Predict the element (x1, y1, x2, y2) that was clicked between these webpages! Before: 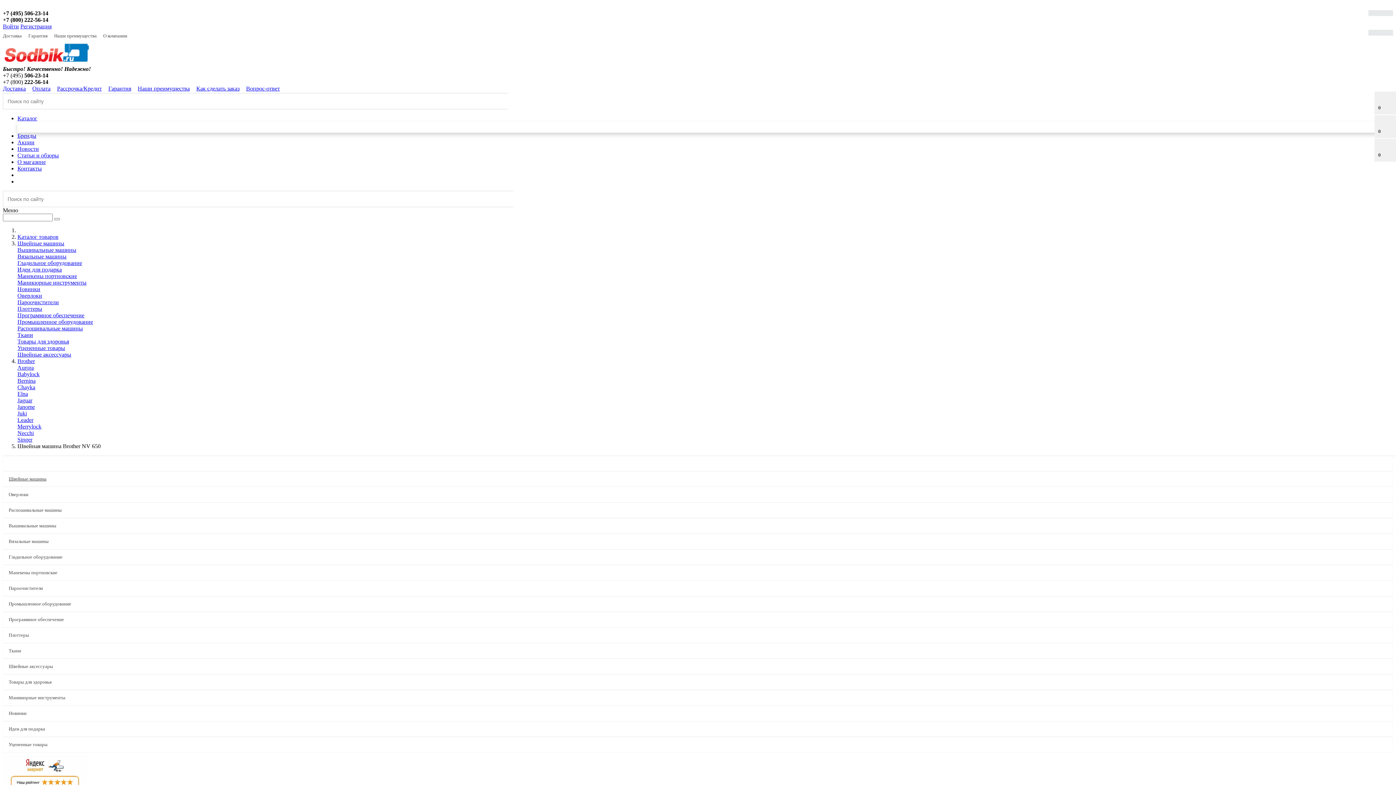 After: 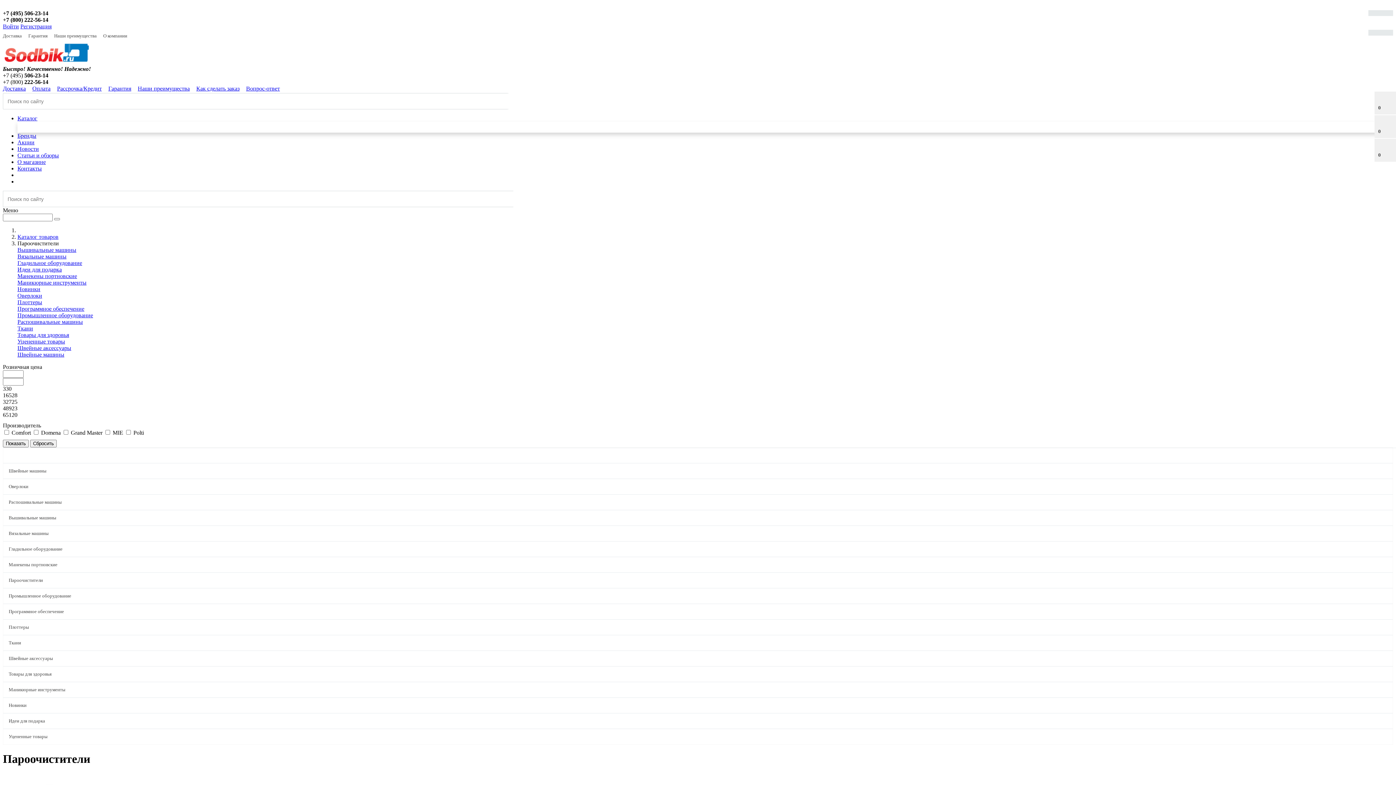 Action: label: Пароочистители bbox: (3, 581, 1393, 596)